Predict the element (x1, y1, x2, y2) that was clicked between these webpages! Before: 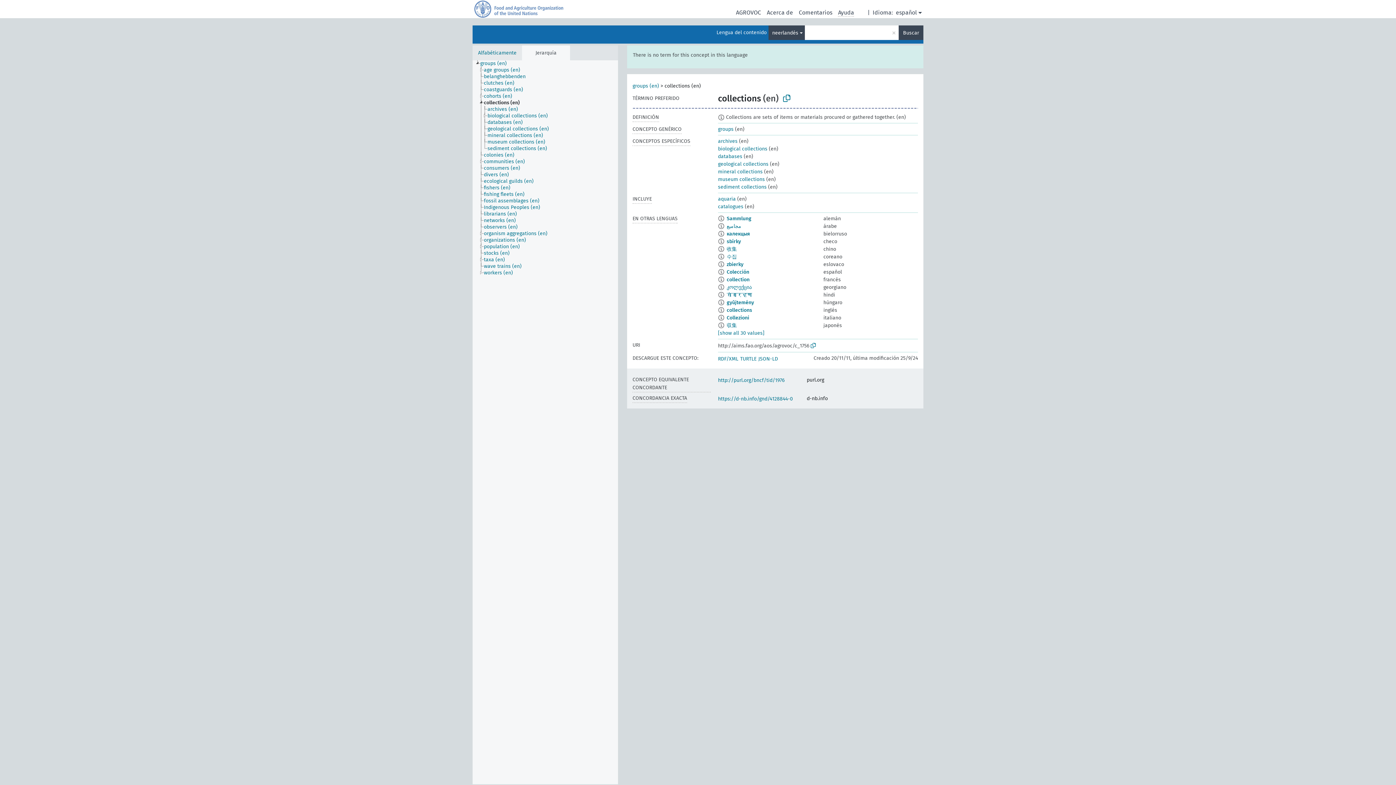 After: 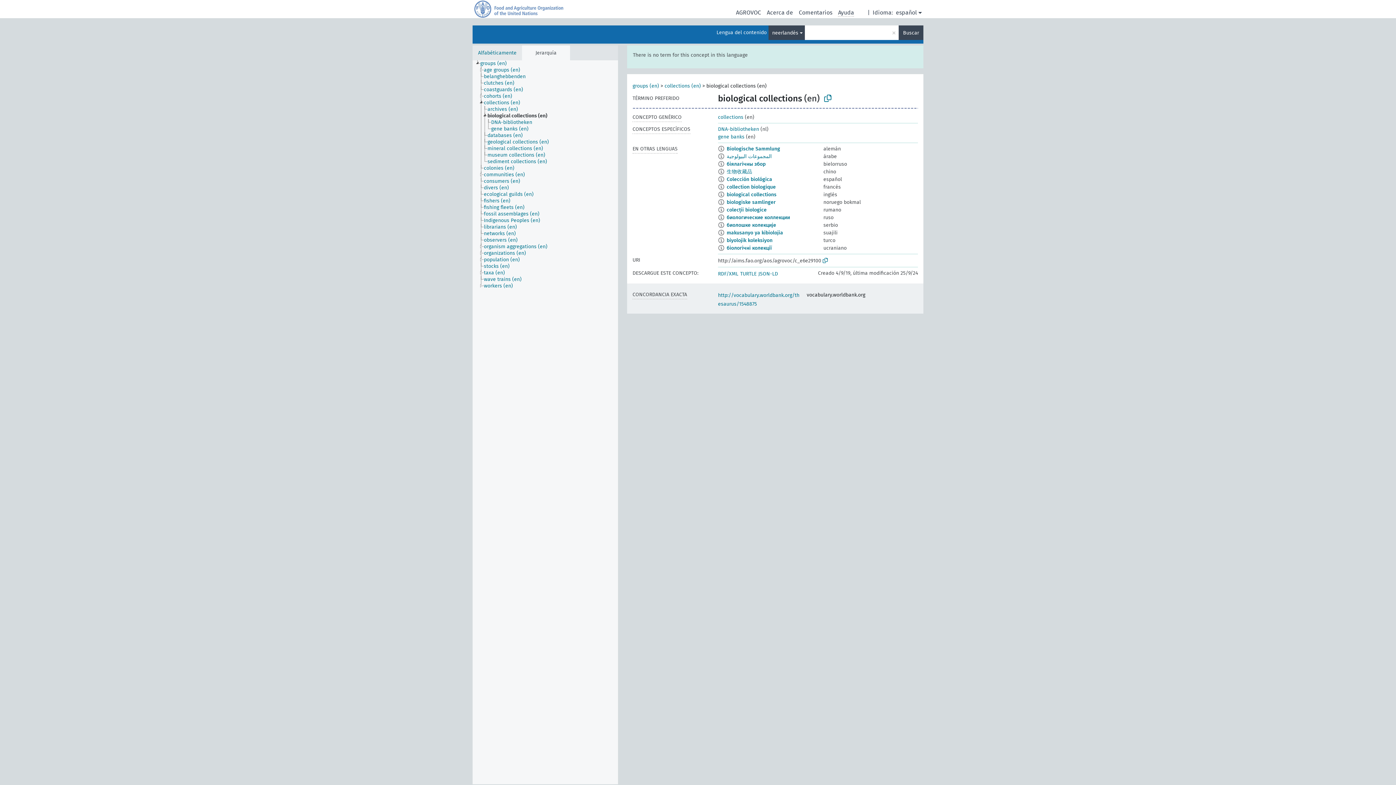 Action: bbox: (718, 145, 767, 152) label: biological collections